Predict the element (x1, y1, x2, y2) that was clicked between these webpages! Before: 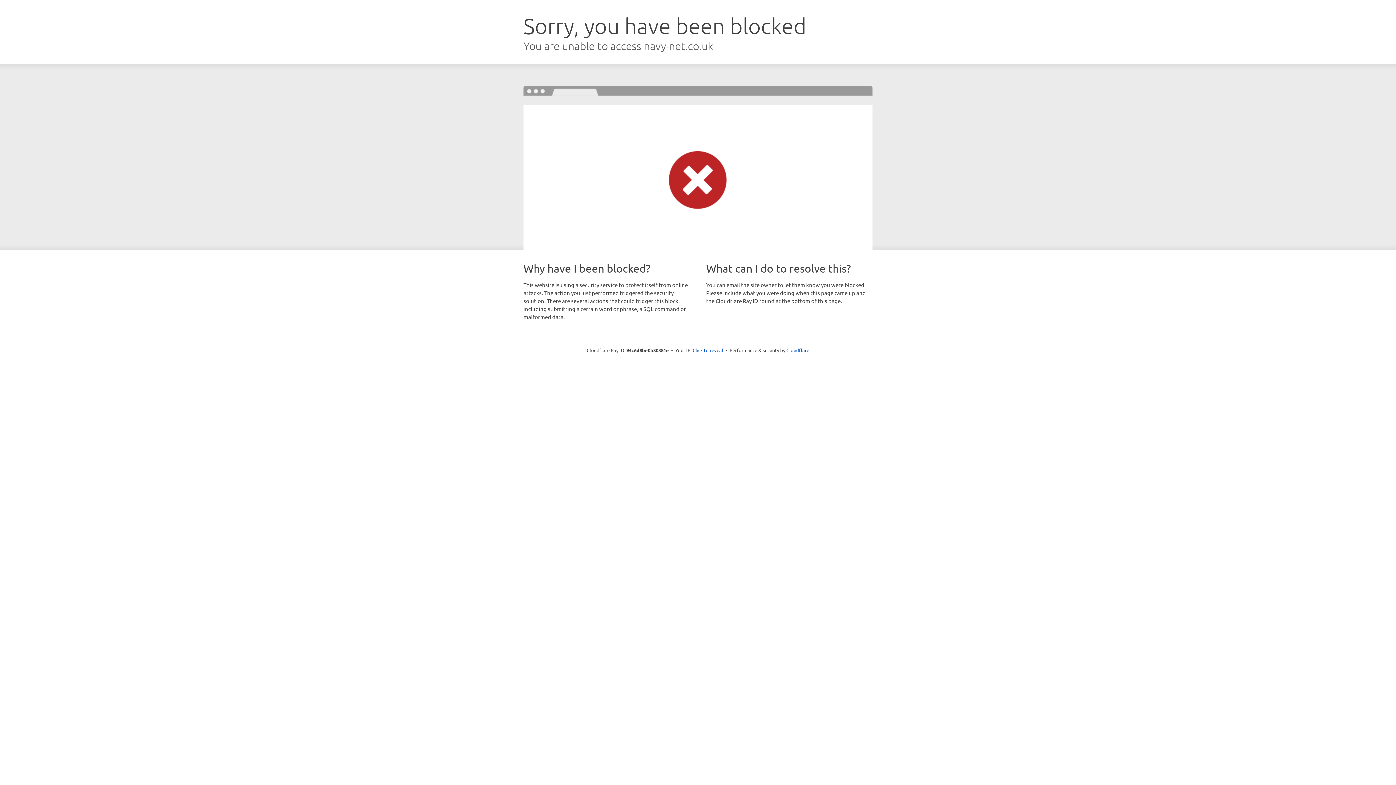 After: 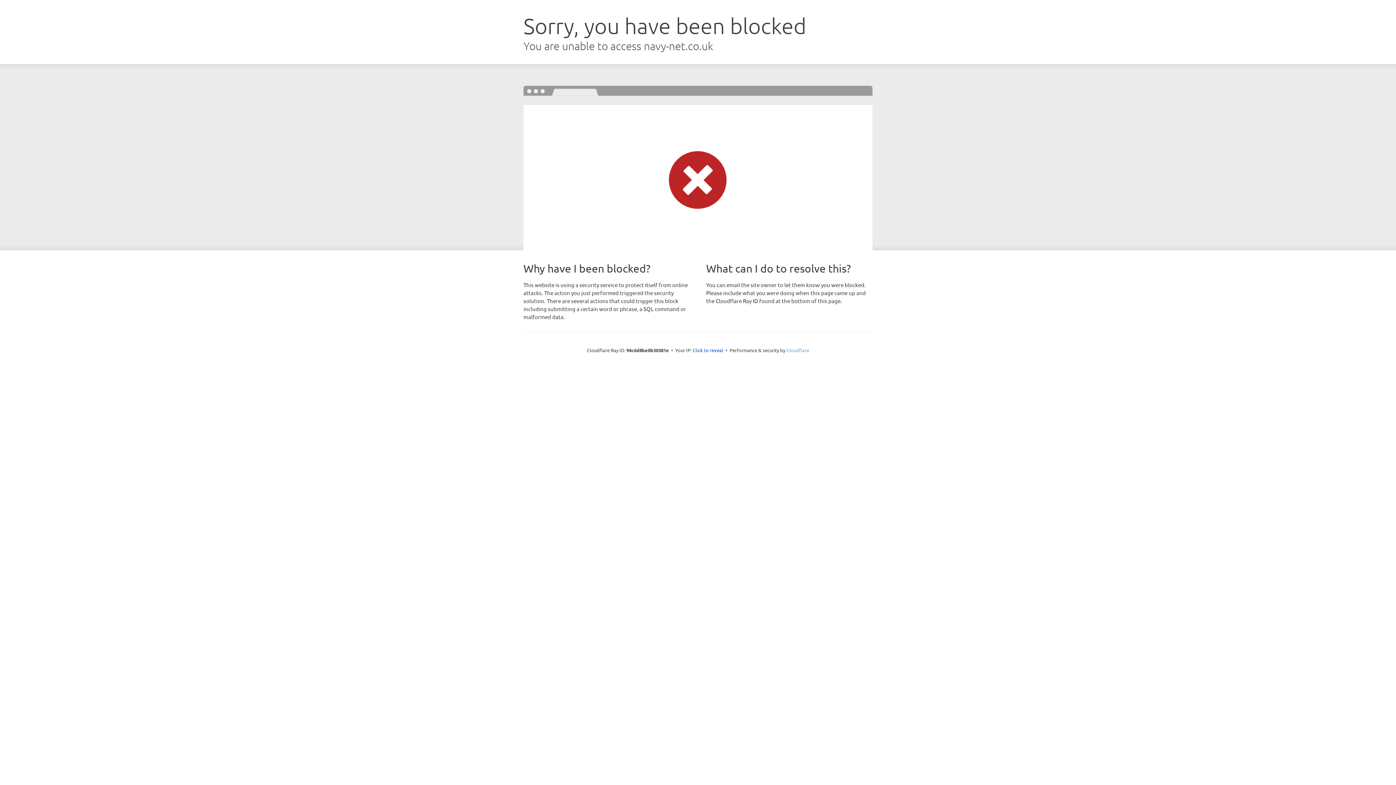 Action: bbox: (786, 347, 809, 353) label: Cloudflare